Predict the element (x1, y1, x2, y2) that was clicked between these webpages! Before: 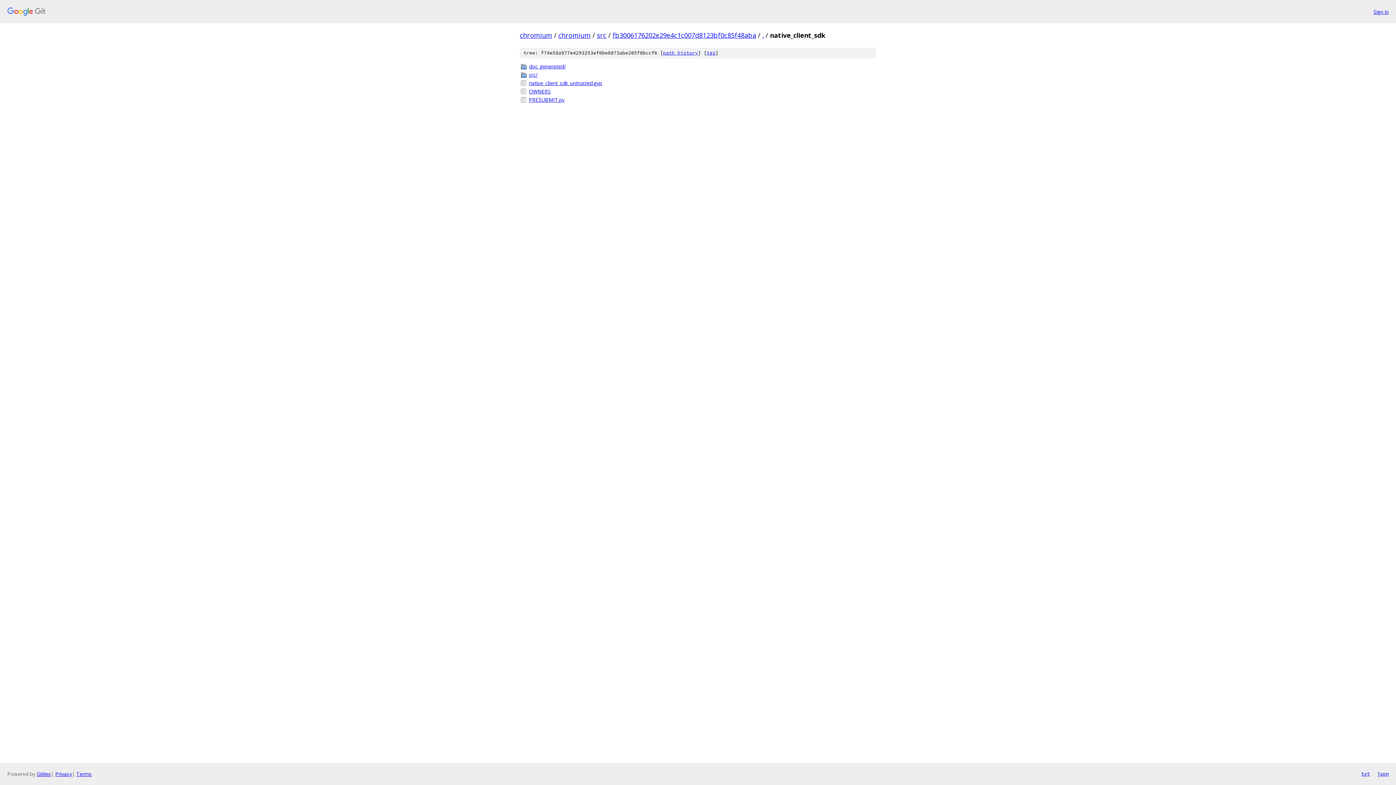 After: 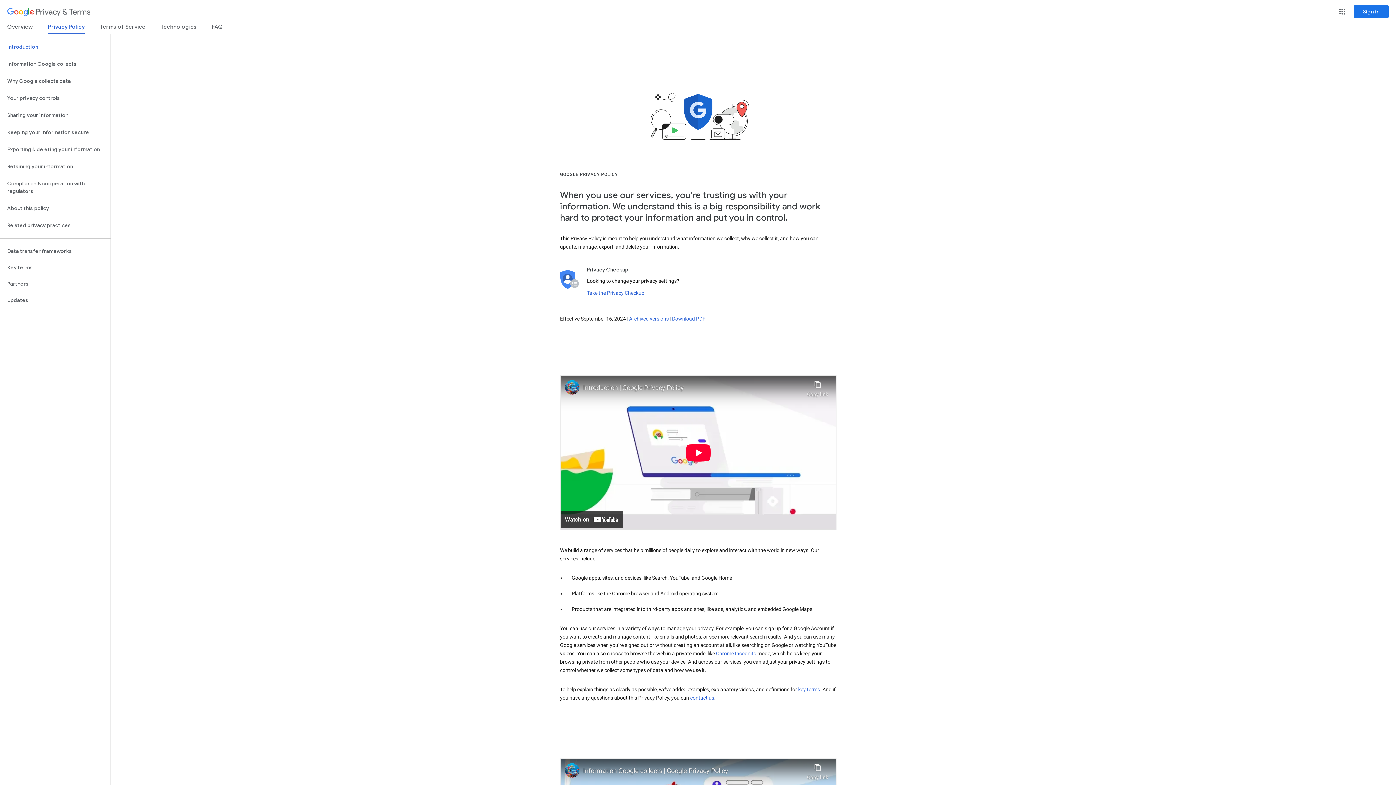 Action: bbox: (55, 770, 72, 777) label: Privacy